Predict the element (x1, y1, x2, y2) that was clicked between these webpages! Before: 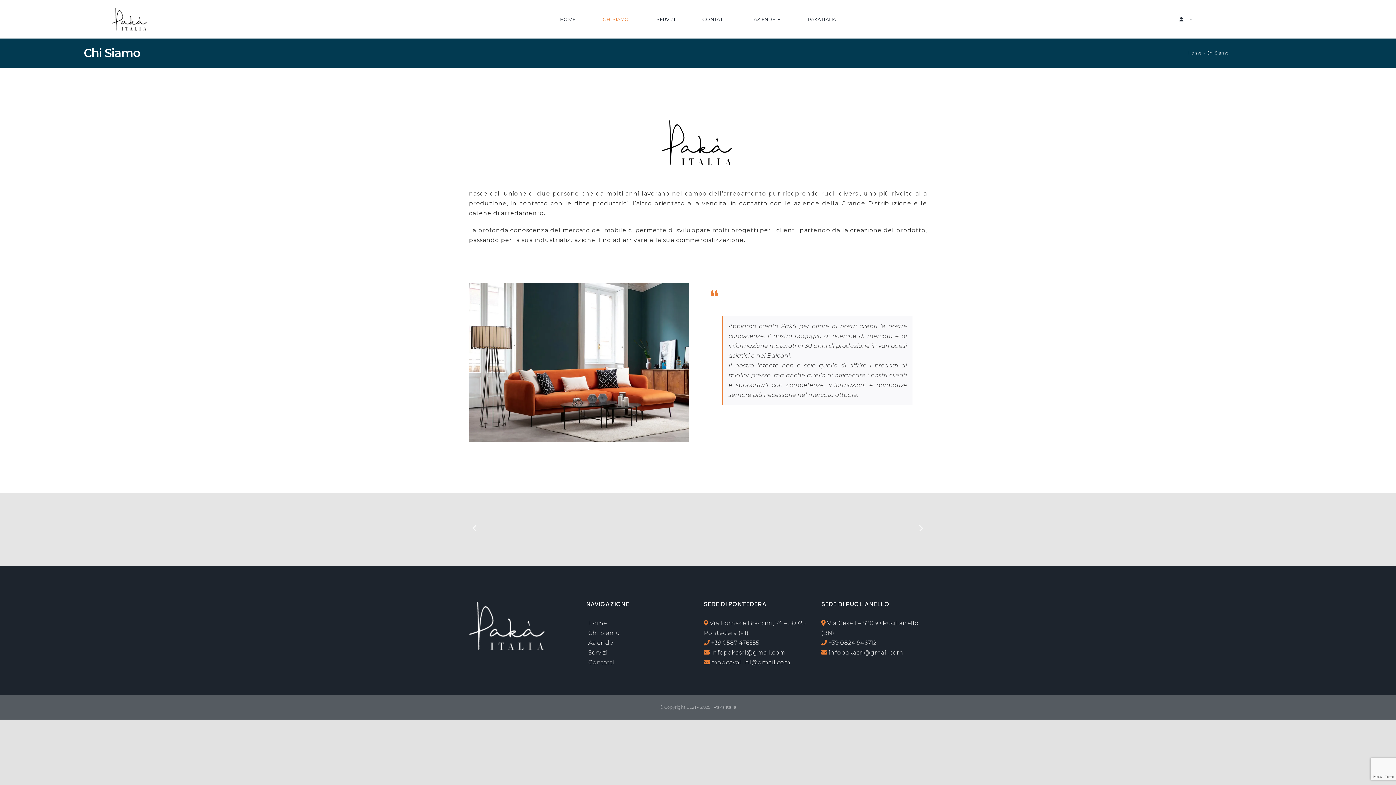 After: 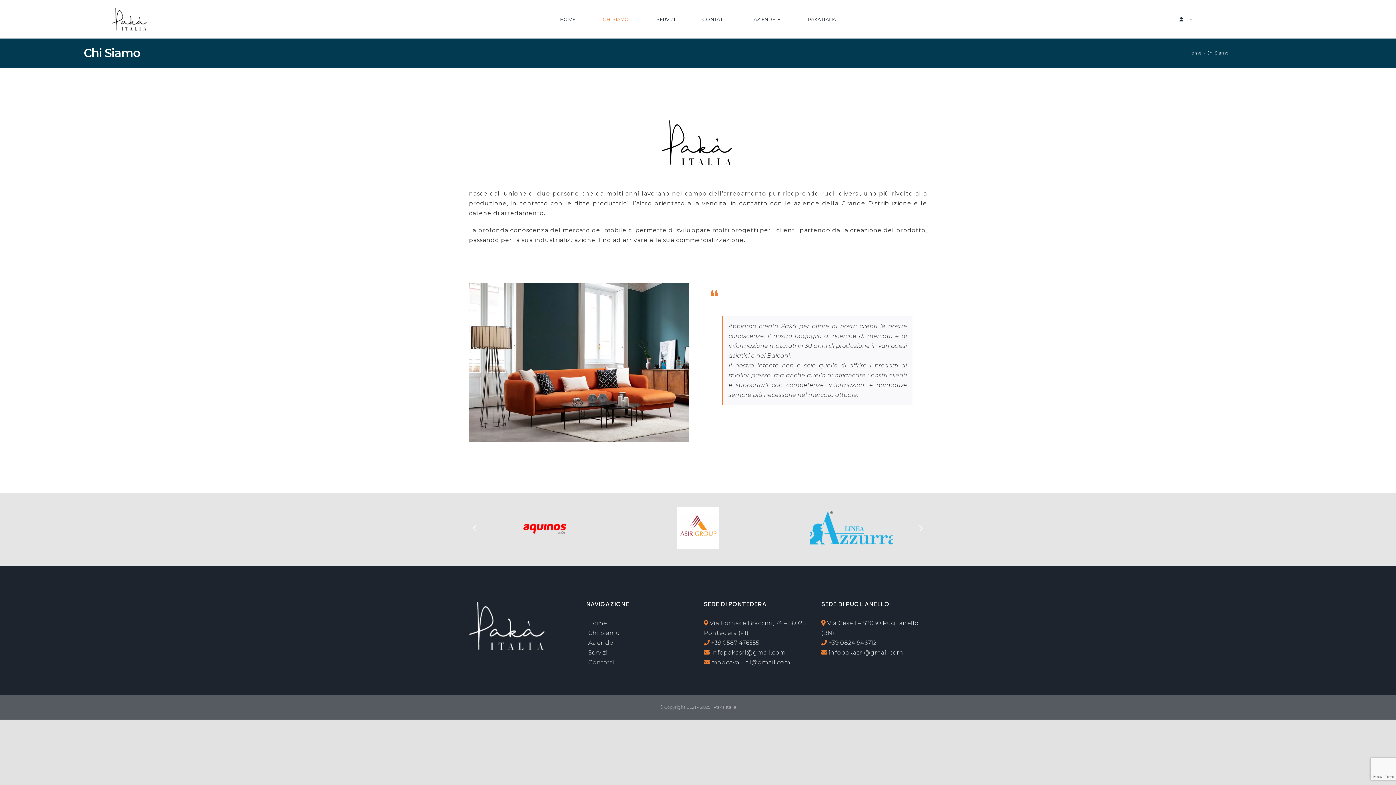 Action: bbox: (502, 507, 585, 549)